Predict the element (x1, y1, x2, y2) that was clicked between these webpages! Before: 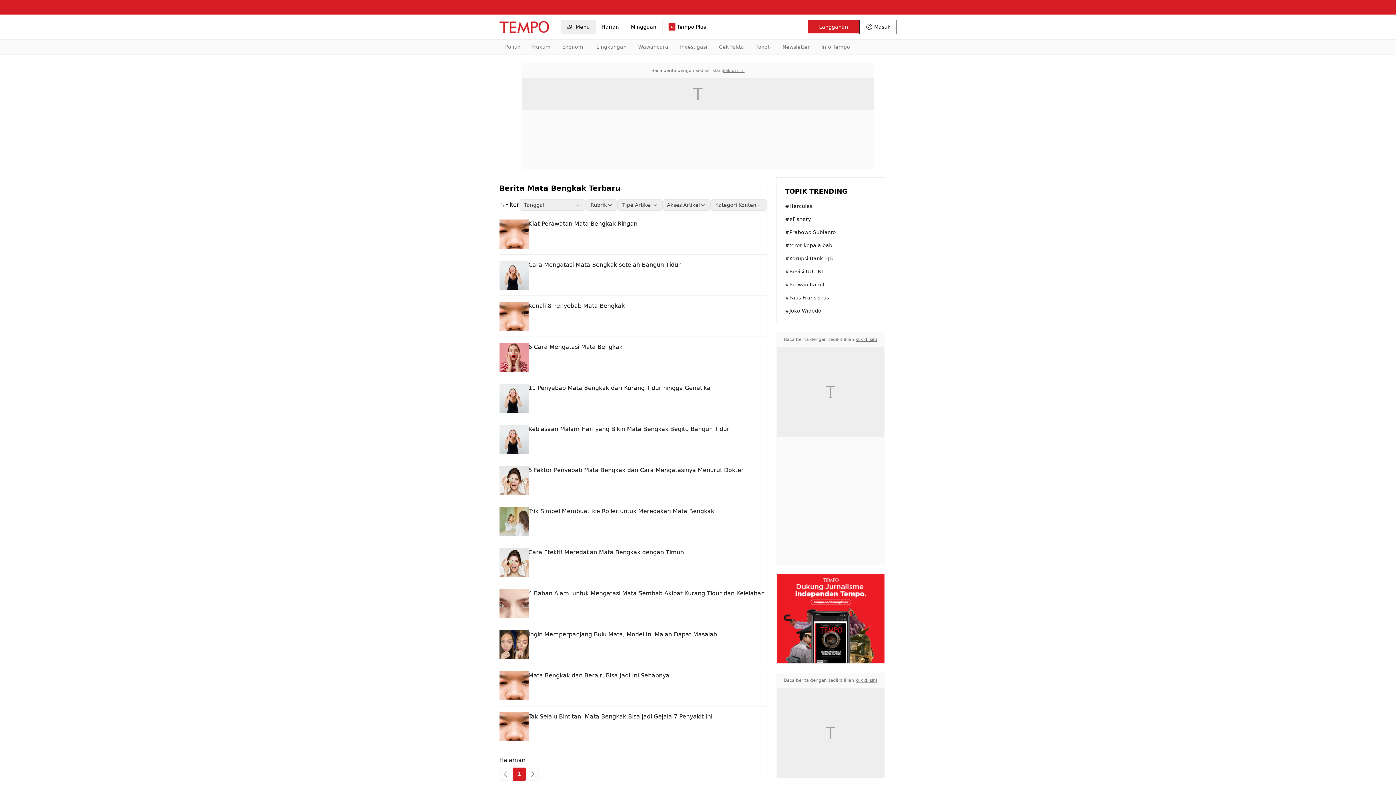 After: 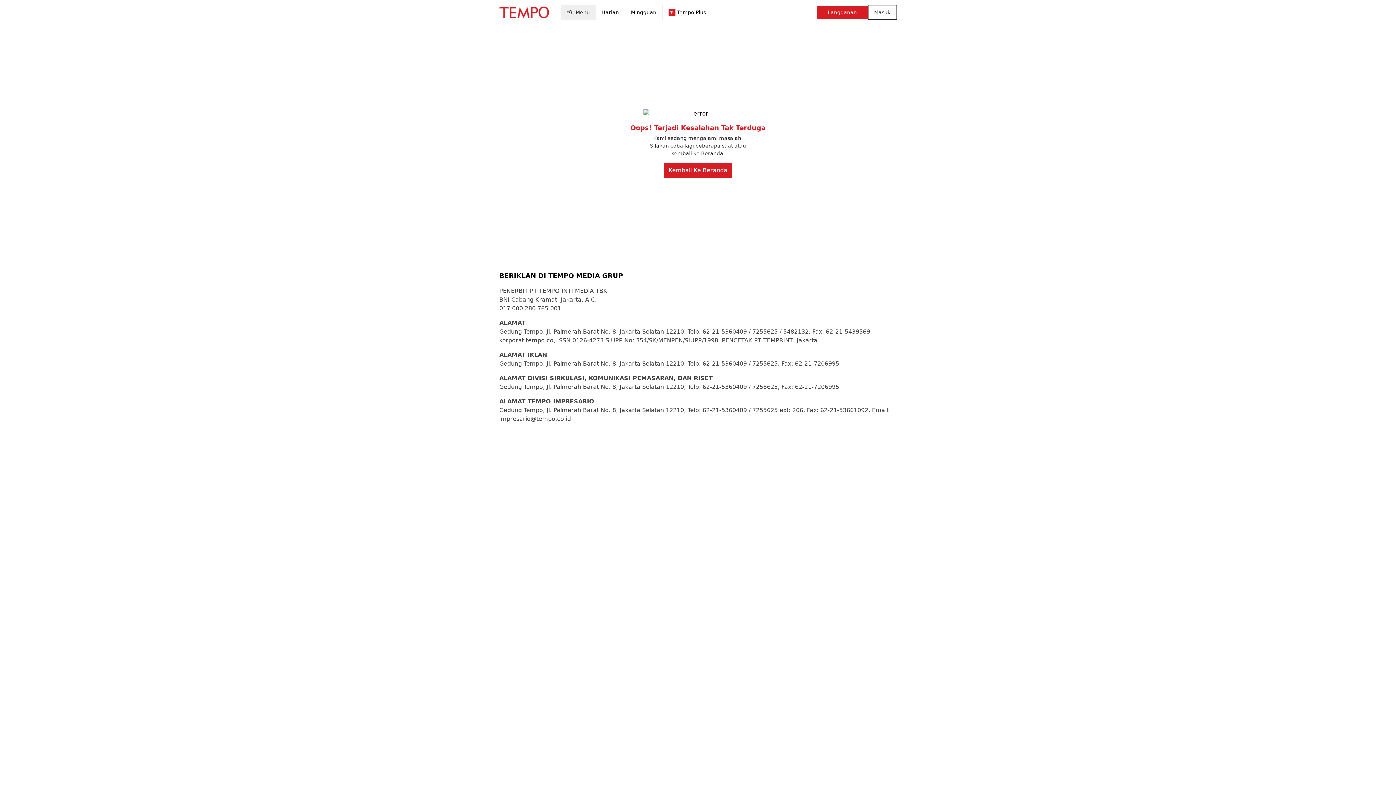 Action: label: 5 Faktor Penyebab Mata Bengkak dan Cara Mengatasinya Menurut Dokter bbox: (528, 466, 743, 473)